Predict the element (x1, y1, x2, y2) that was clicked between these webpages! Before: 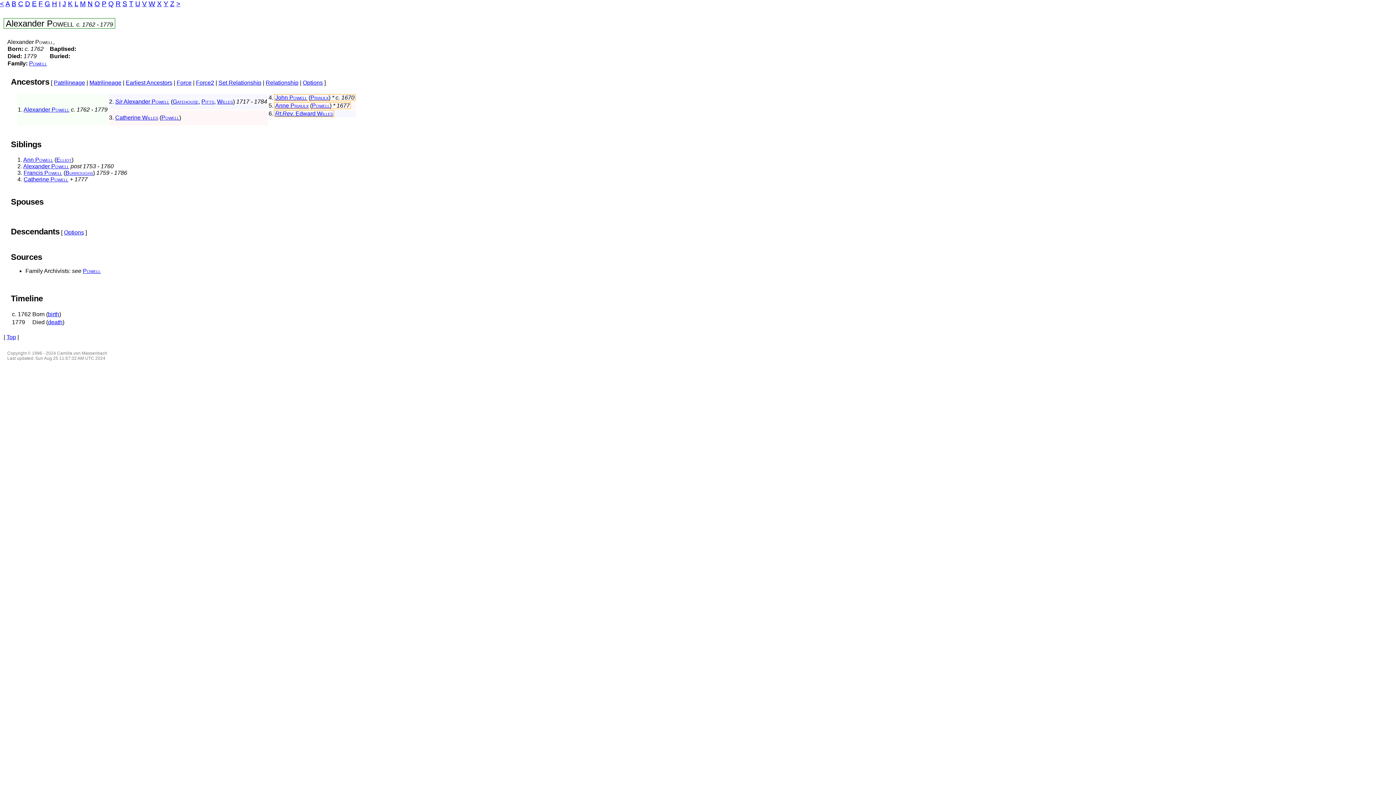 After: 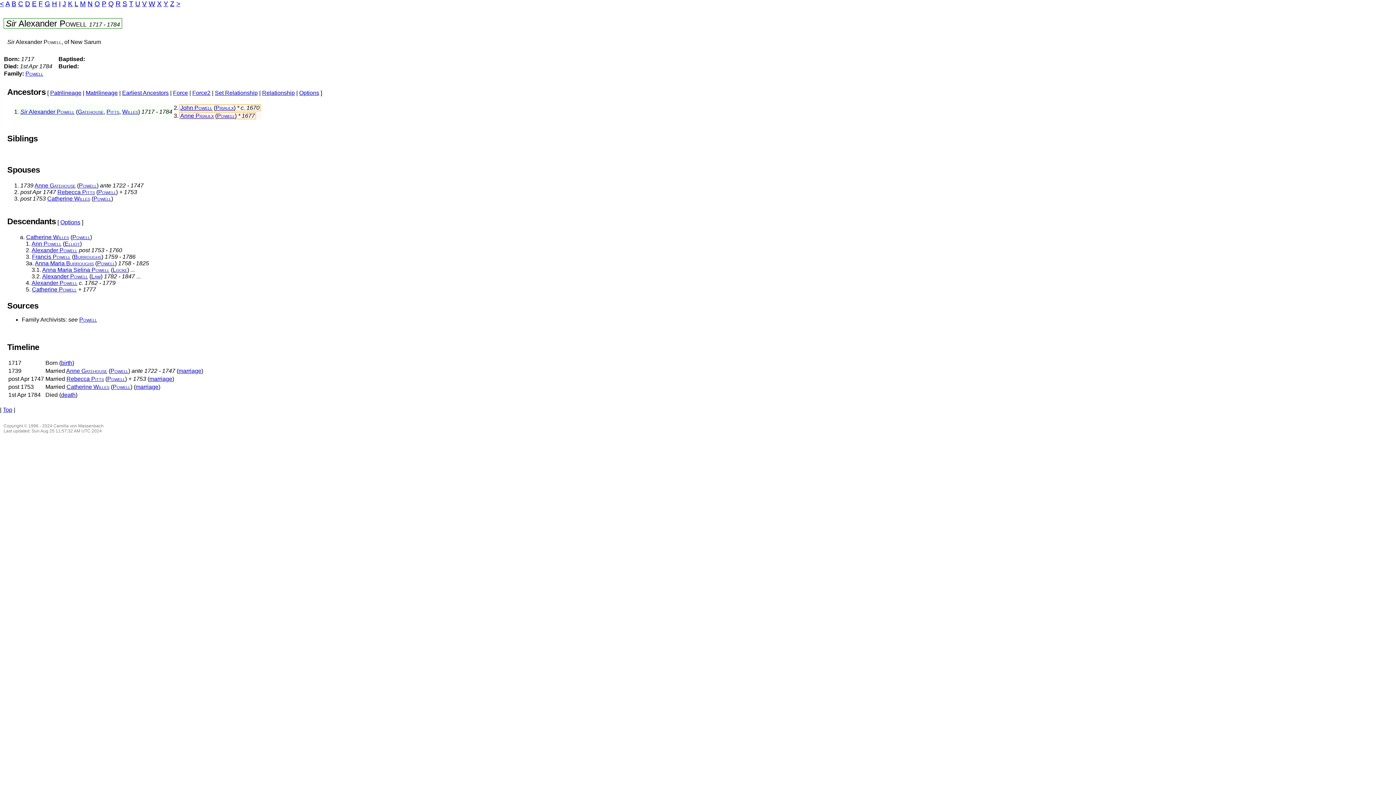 Action: bbox: (115, 98, 169, 104) label: Sir Alexander Powell